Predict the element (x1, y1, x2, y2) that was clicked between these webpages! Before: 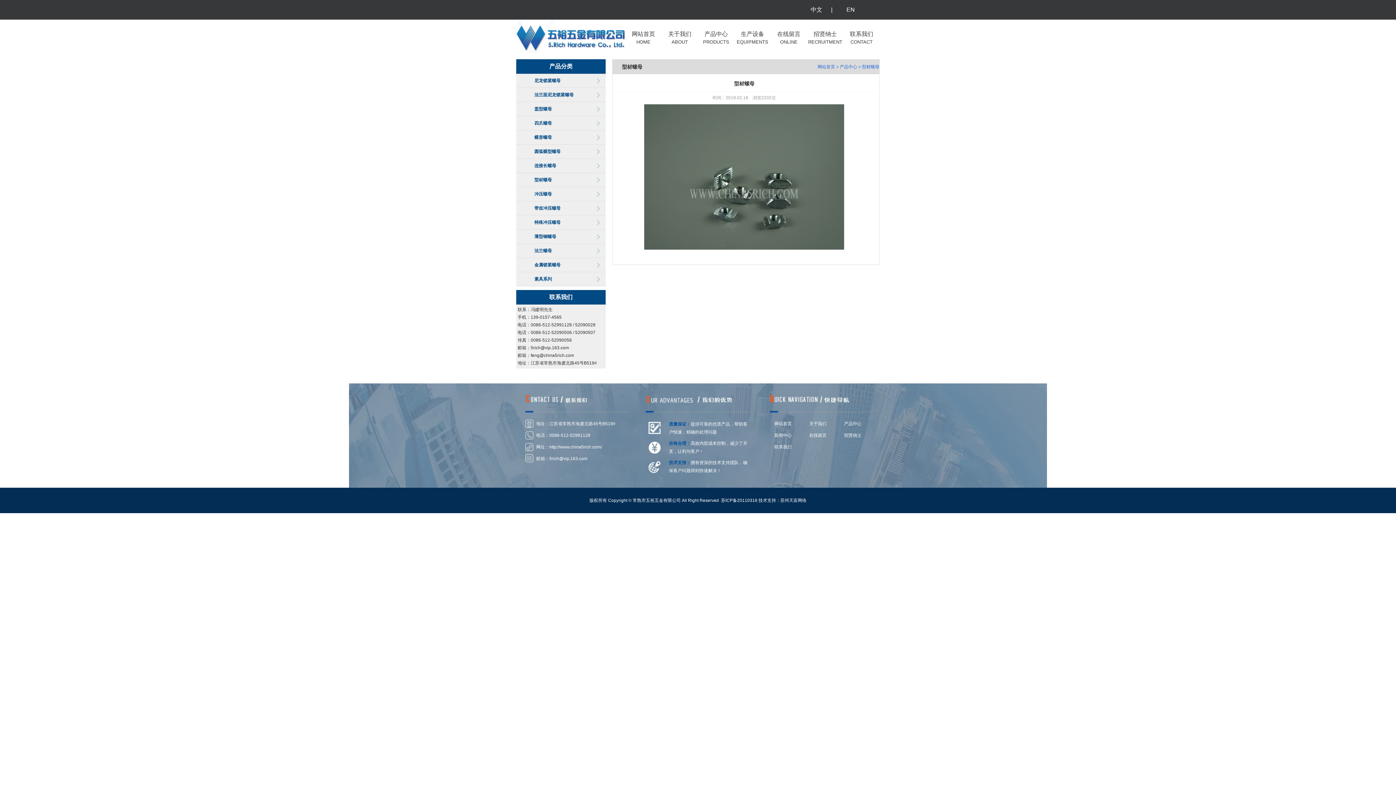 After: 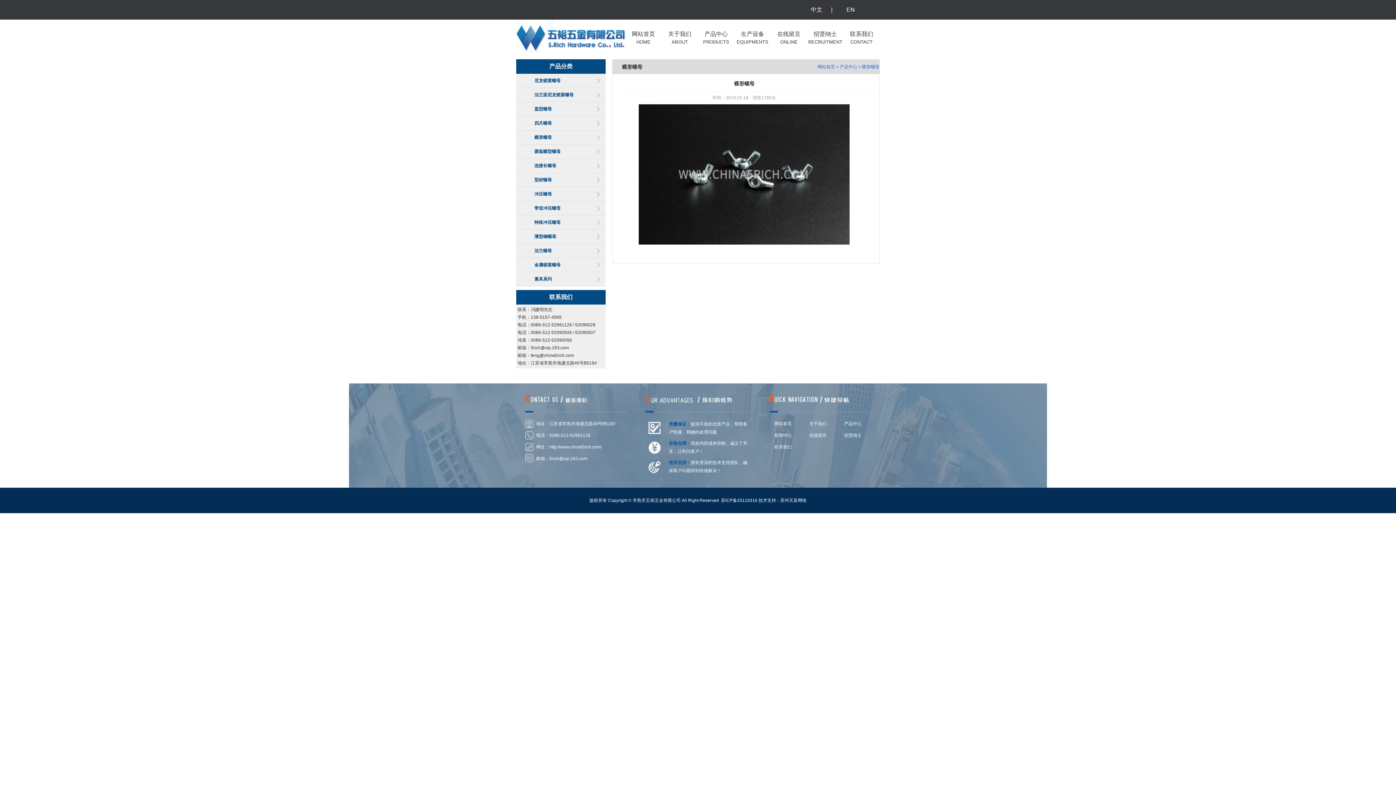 Action: bbox: (534, 134, 552, 140) label: 蝶形螺母